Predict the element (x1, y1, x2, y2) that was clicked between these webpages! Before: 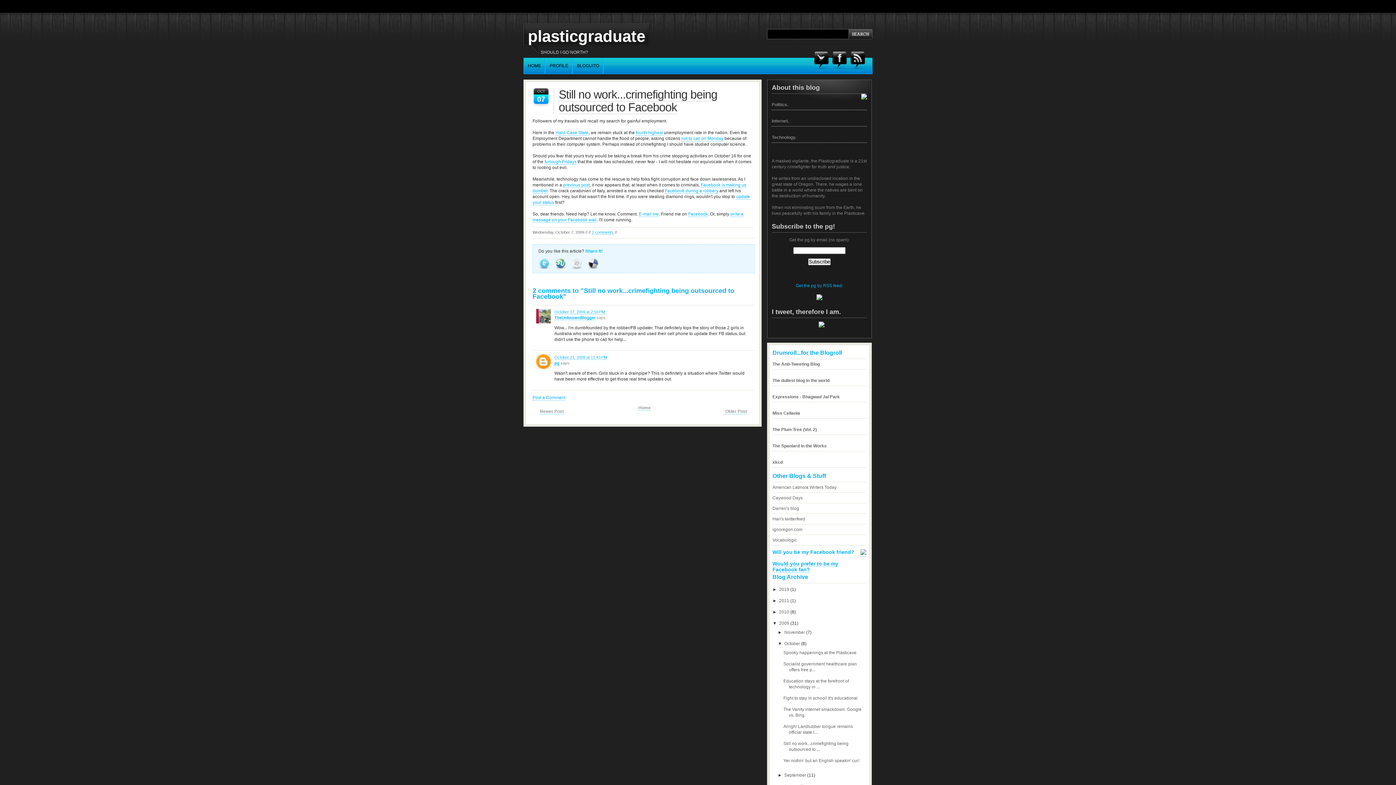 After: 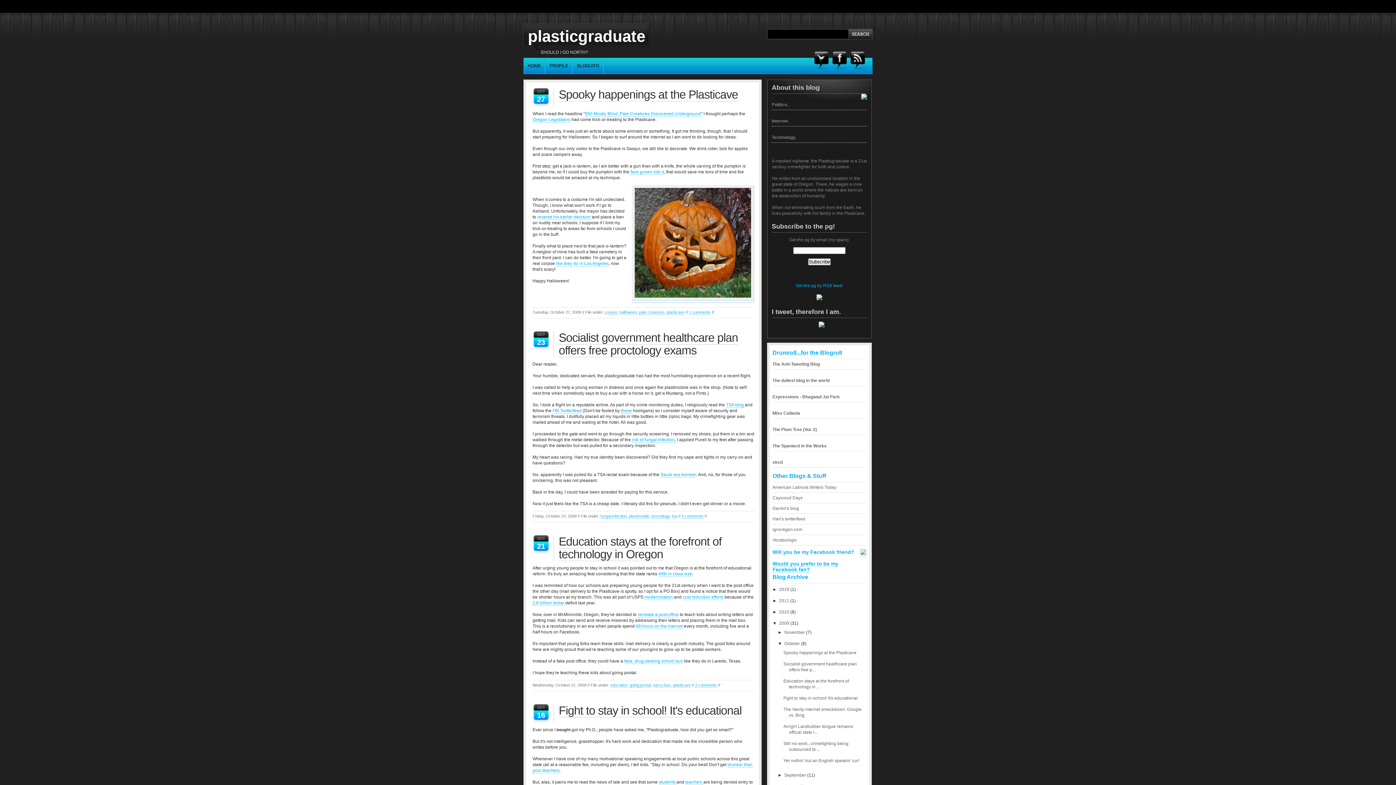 Action: bbox: (784, 641, 800, 646) label: October